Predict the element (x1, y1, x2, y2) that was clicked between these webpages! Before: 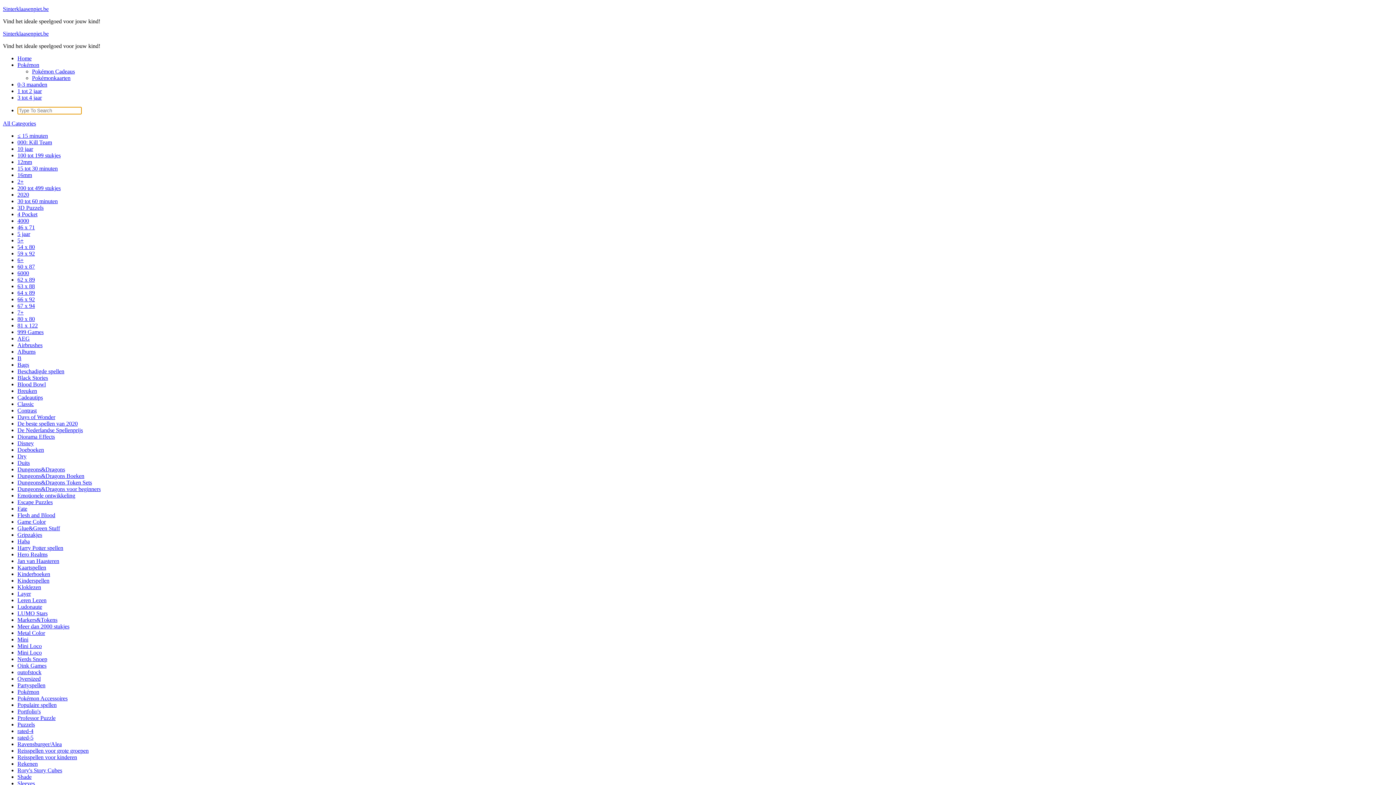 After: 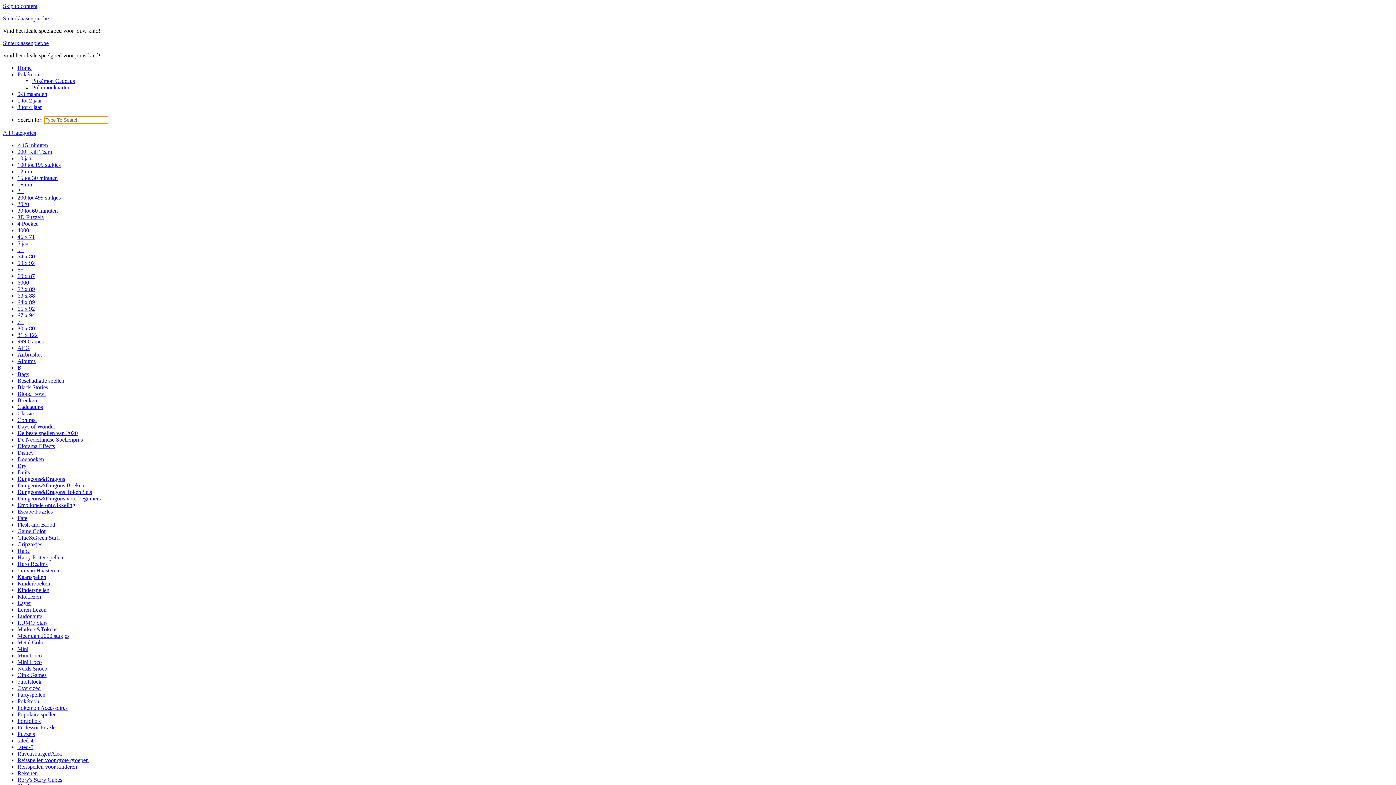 Action: label: Contrast bbox: (17, 407, 36, 413)